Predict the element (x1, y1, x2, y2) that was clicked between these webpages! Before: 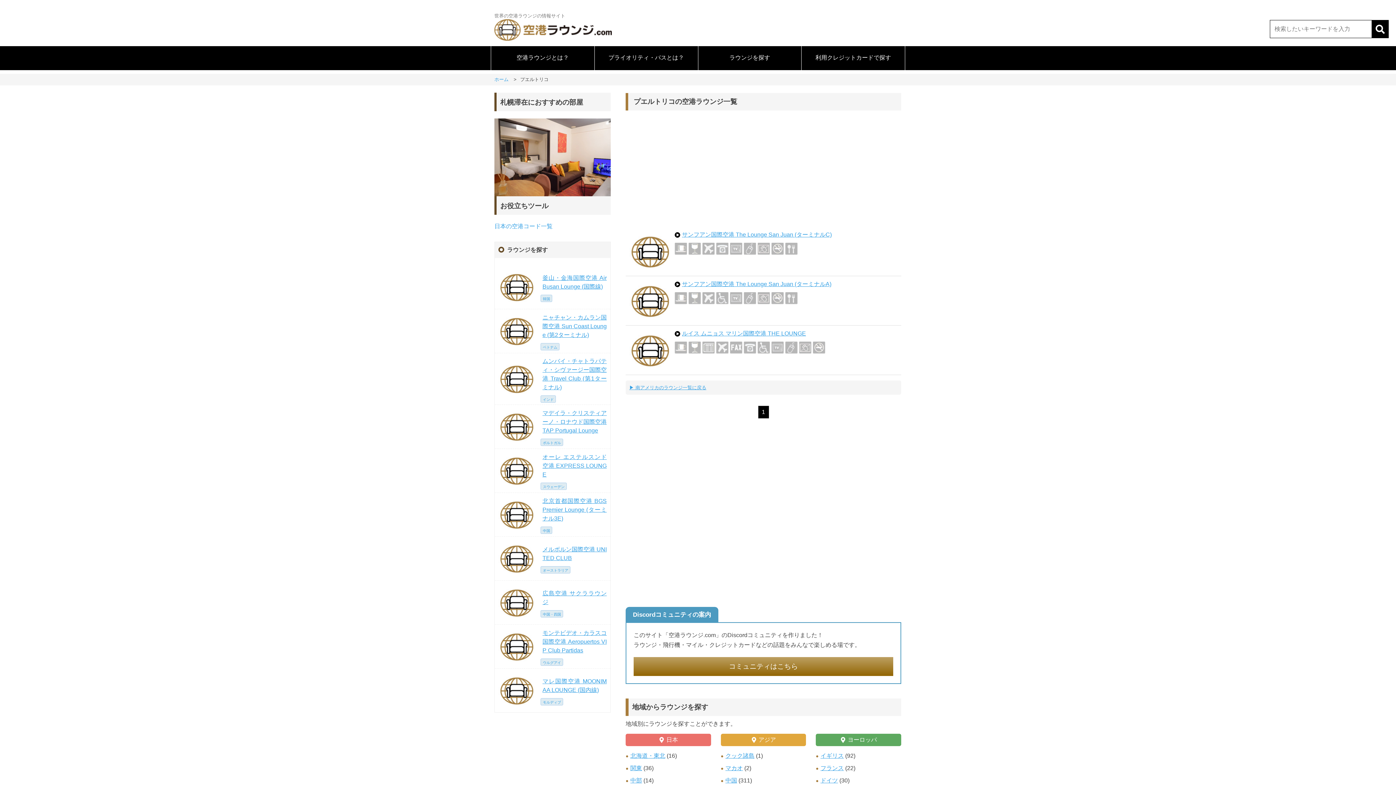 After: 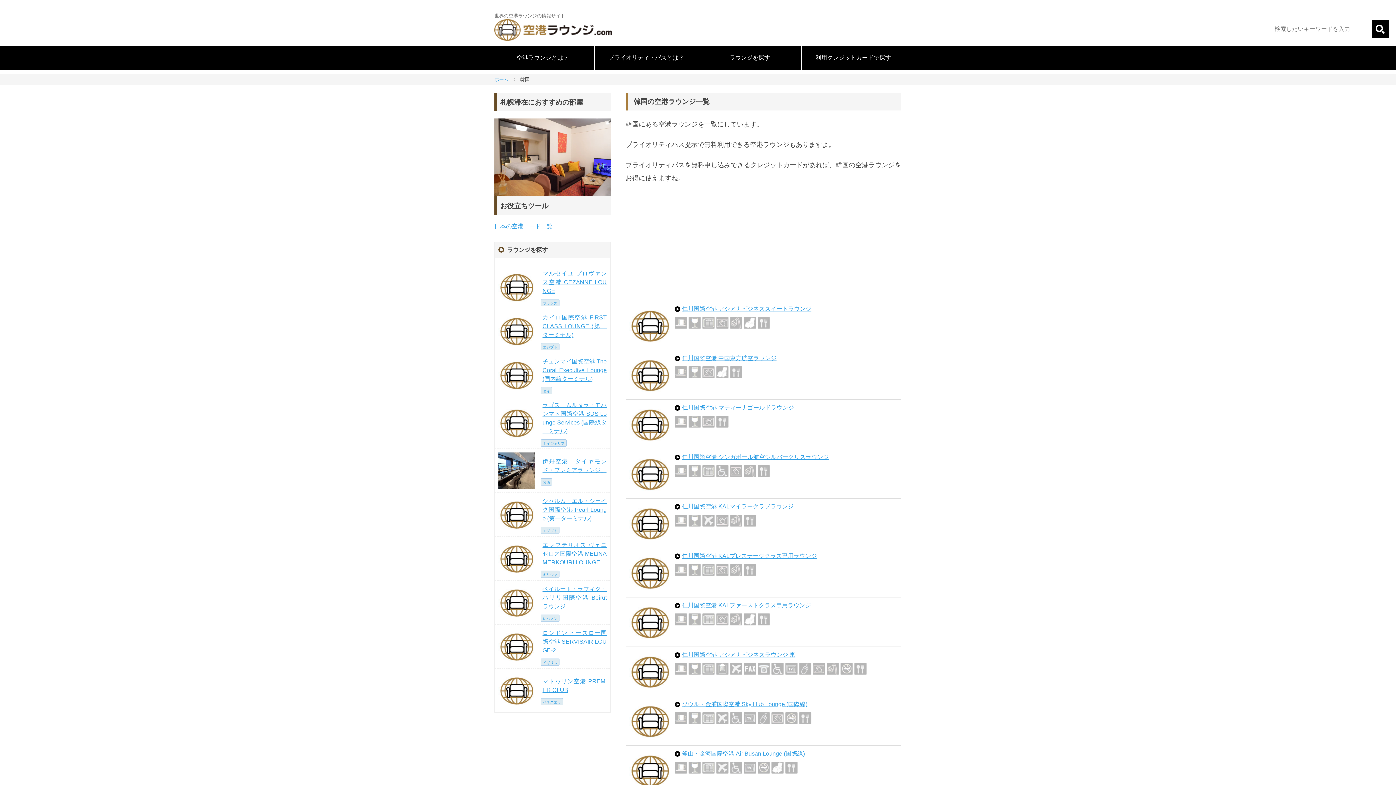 Action: label: 韓国 bbox: (540, 294, 552, 302)